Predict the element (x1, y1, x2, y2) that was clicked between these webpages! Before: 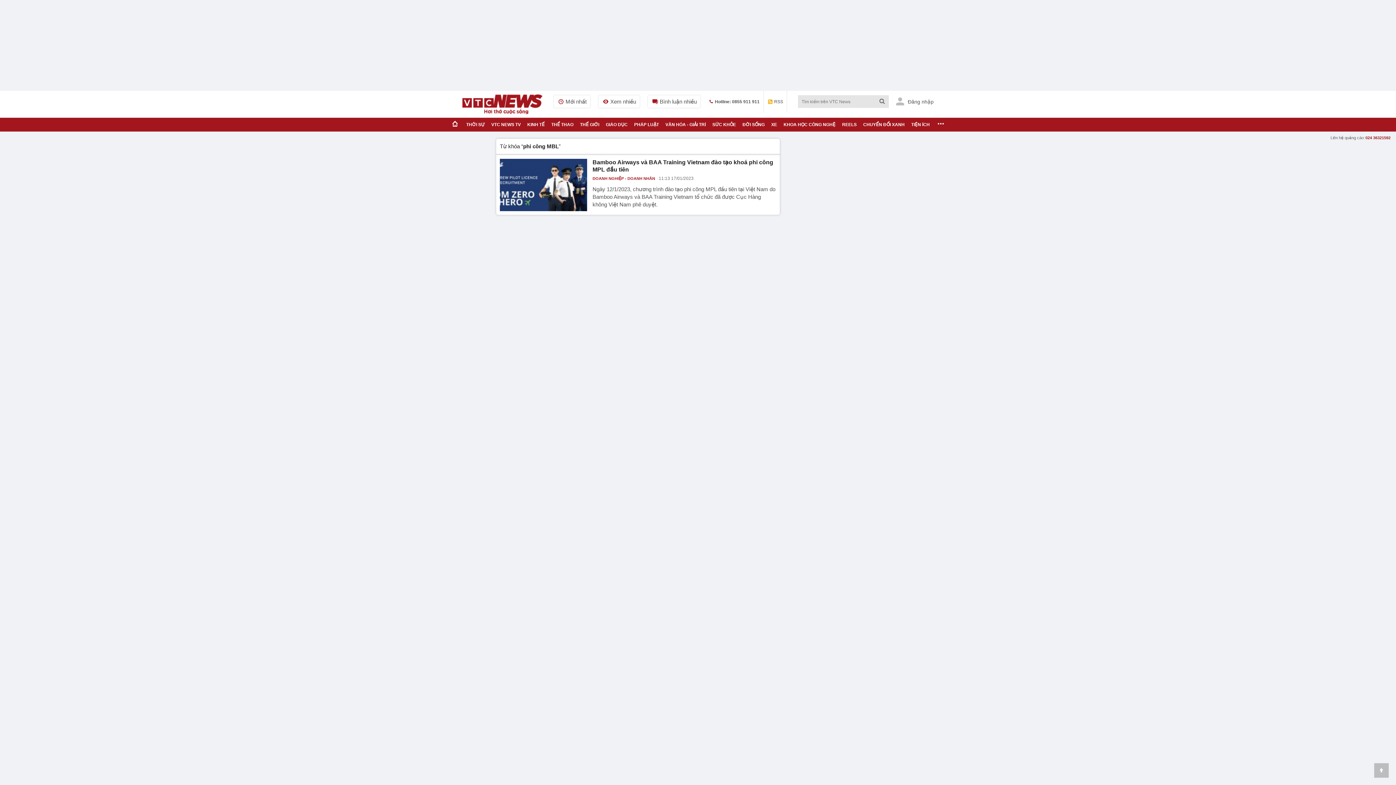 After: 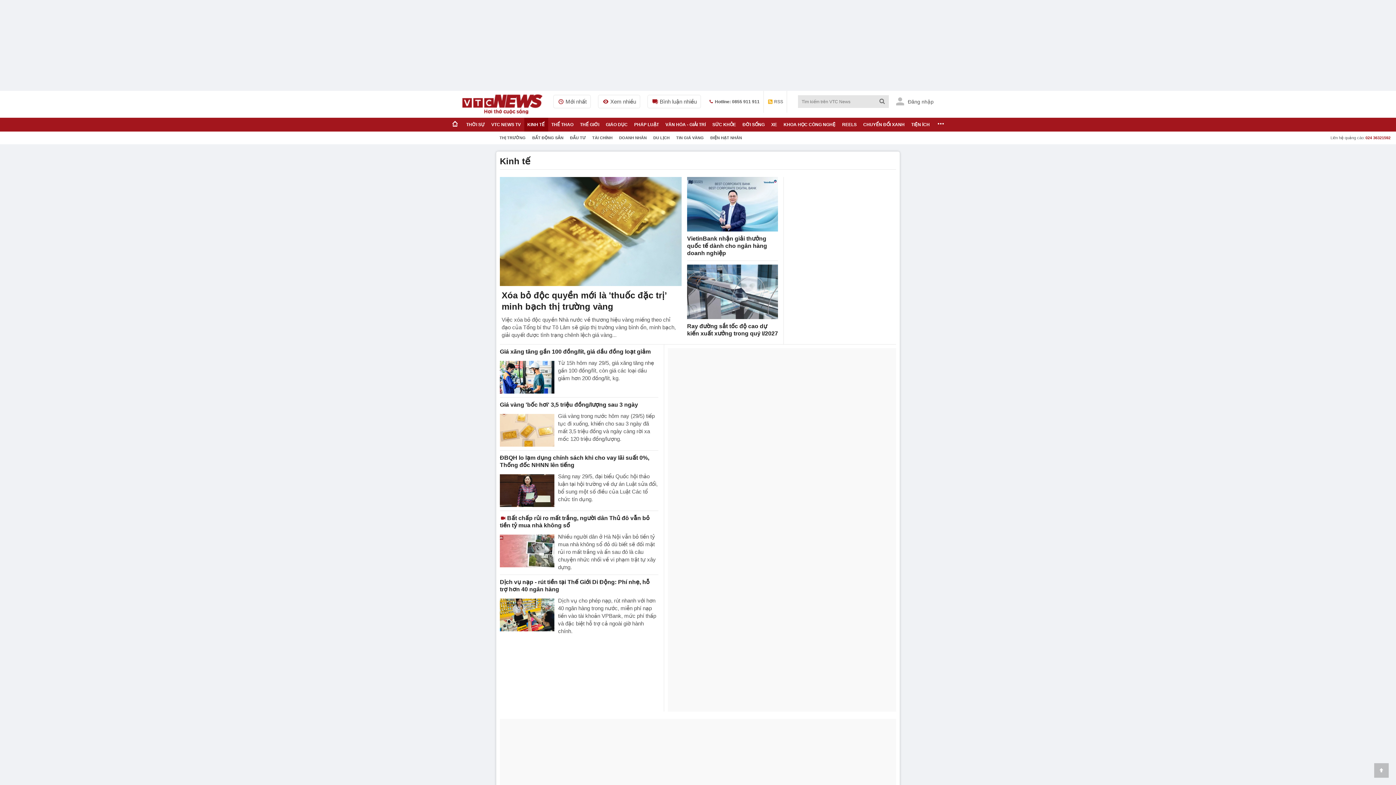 Action: label: KINH TẾ bbox: (524, 117, 548, 131)